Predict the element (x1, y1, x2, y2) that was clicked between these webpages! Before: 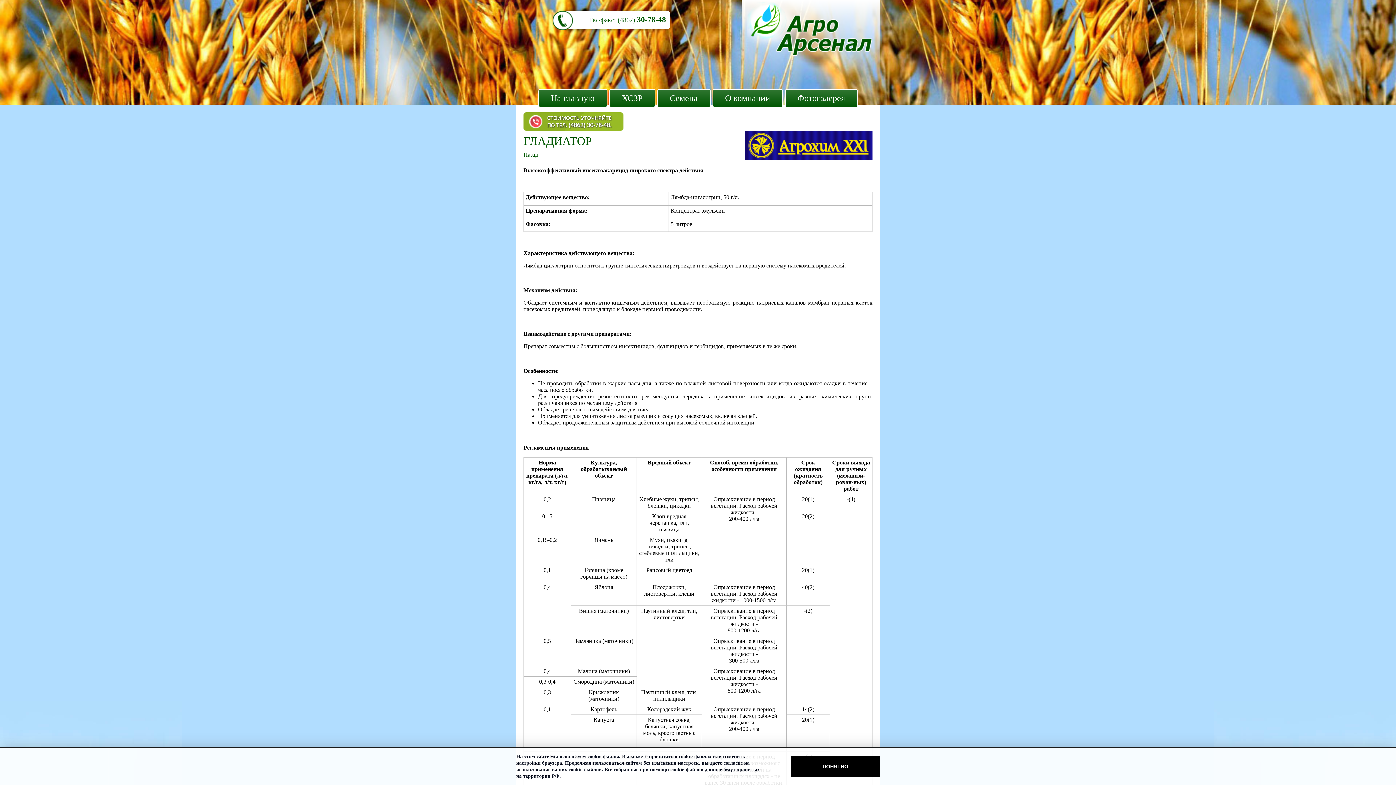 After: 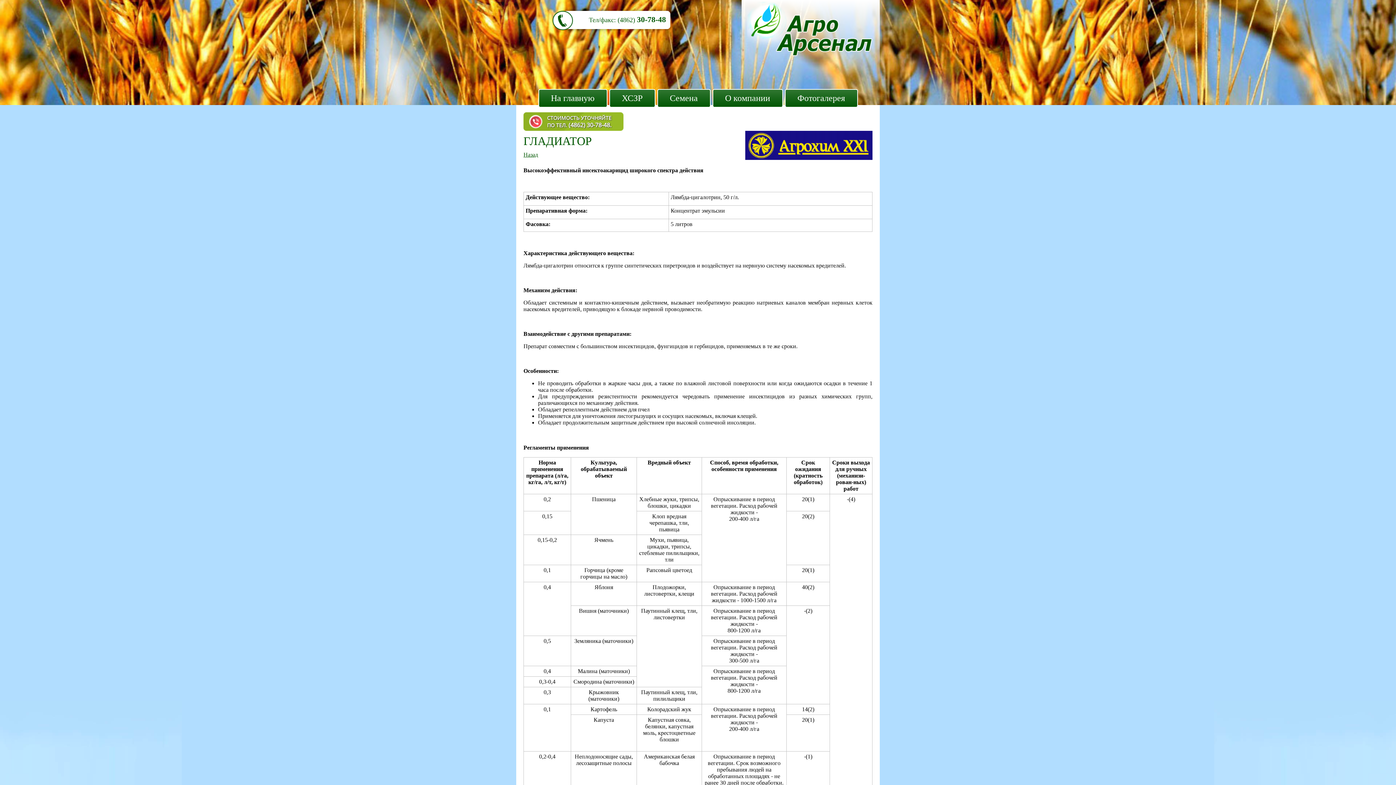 Action: bbox: (791, 756, 880, 777) label: ПОНЯТНО